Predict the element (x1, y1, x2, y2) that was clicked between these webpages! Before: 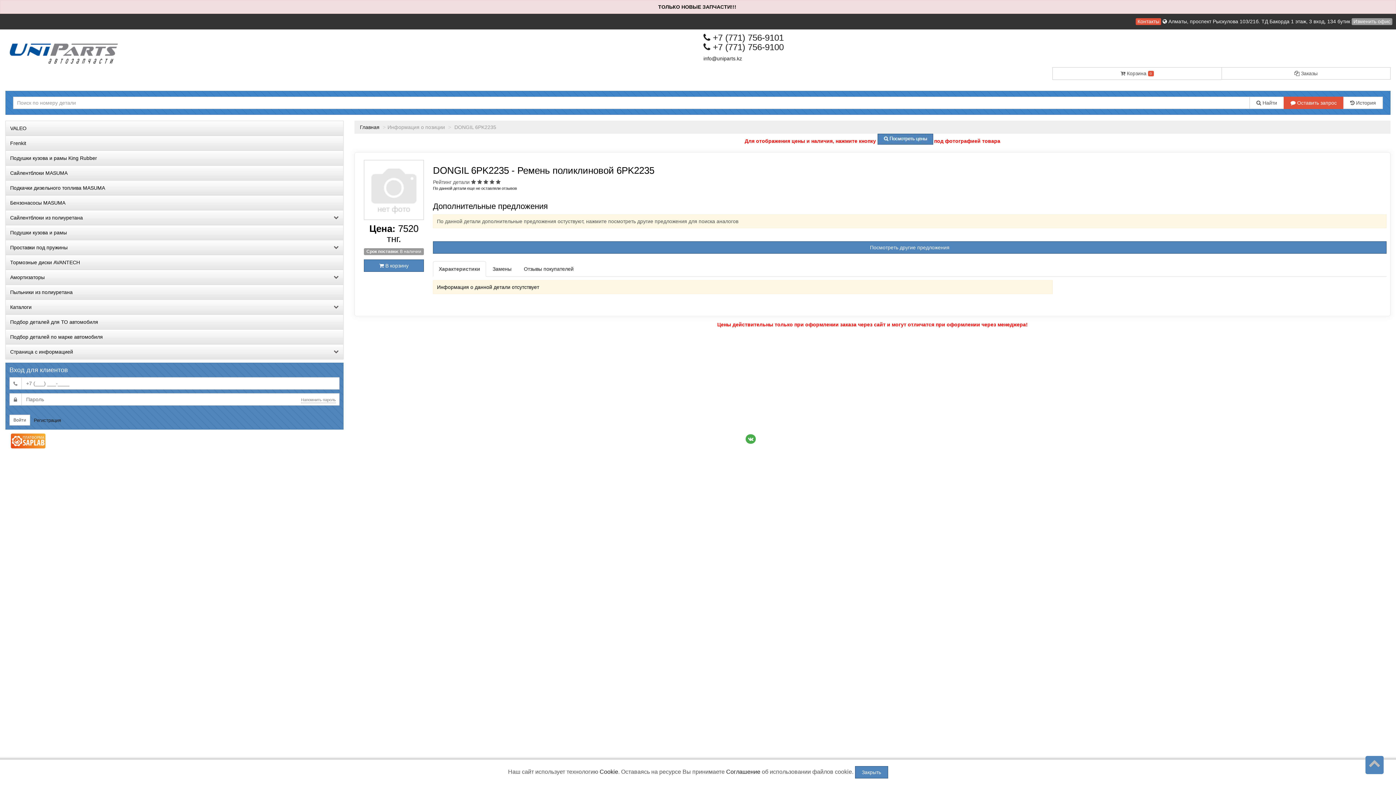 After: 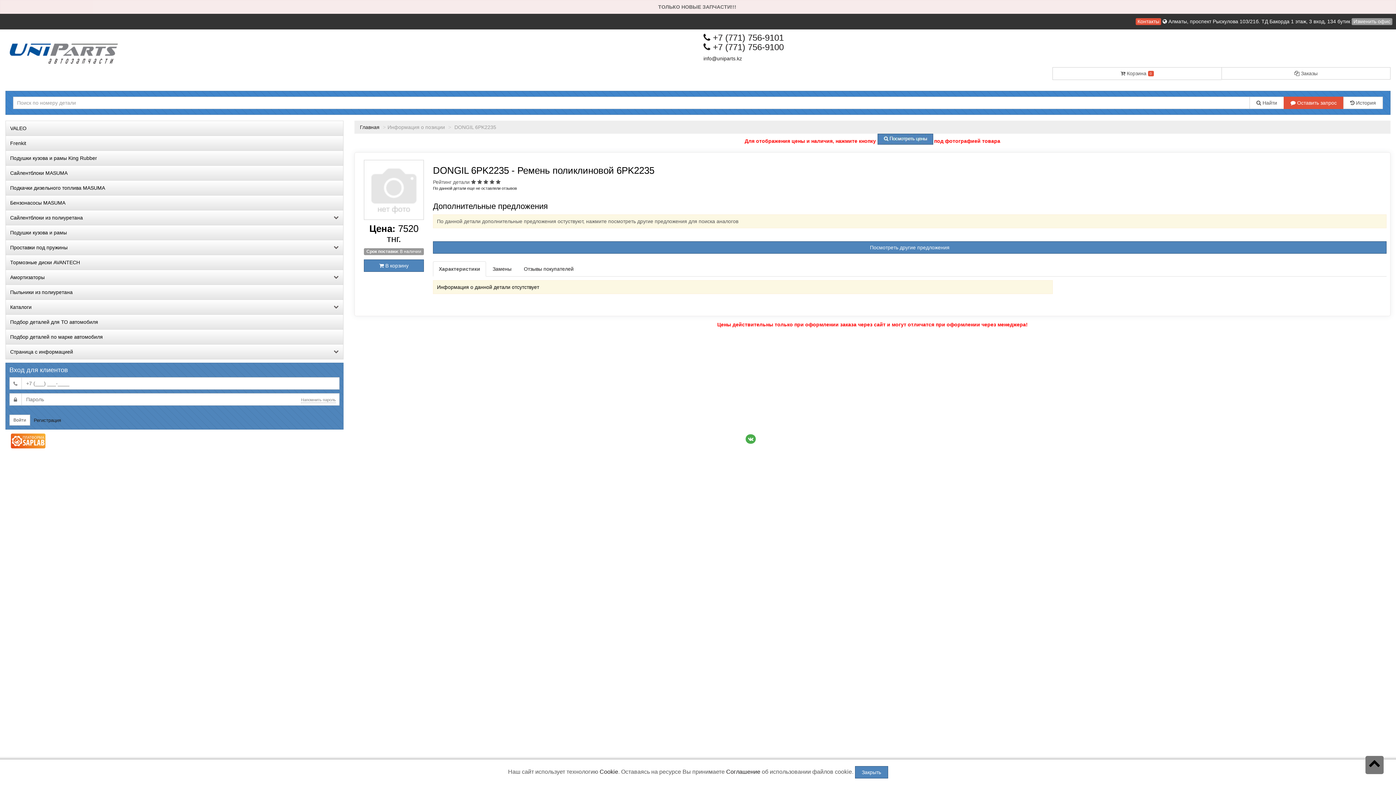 Action: bbox: (1365, 756, 1389, 774)